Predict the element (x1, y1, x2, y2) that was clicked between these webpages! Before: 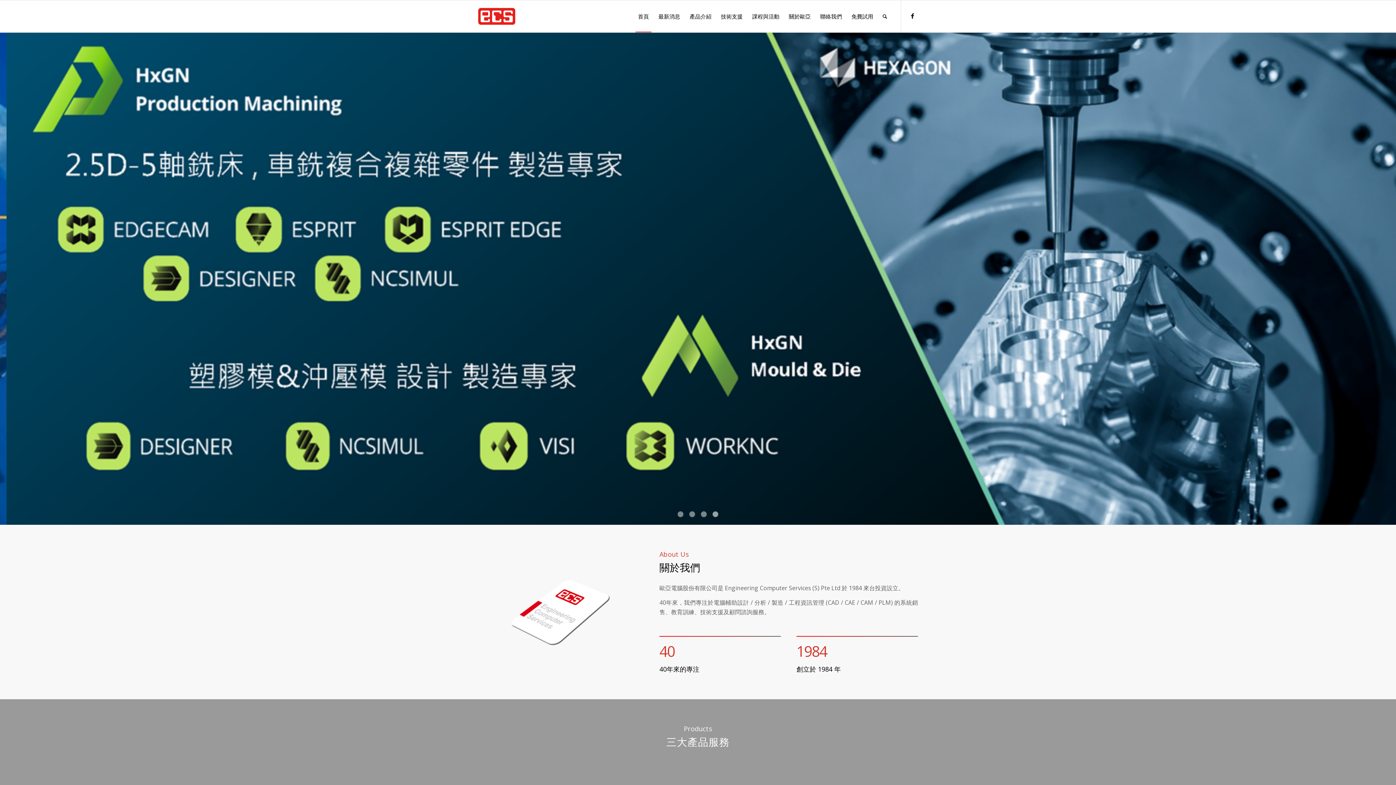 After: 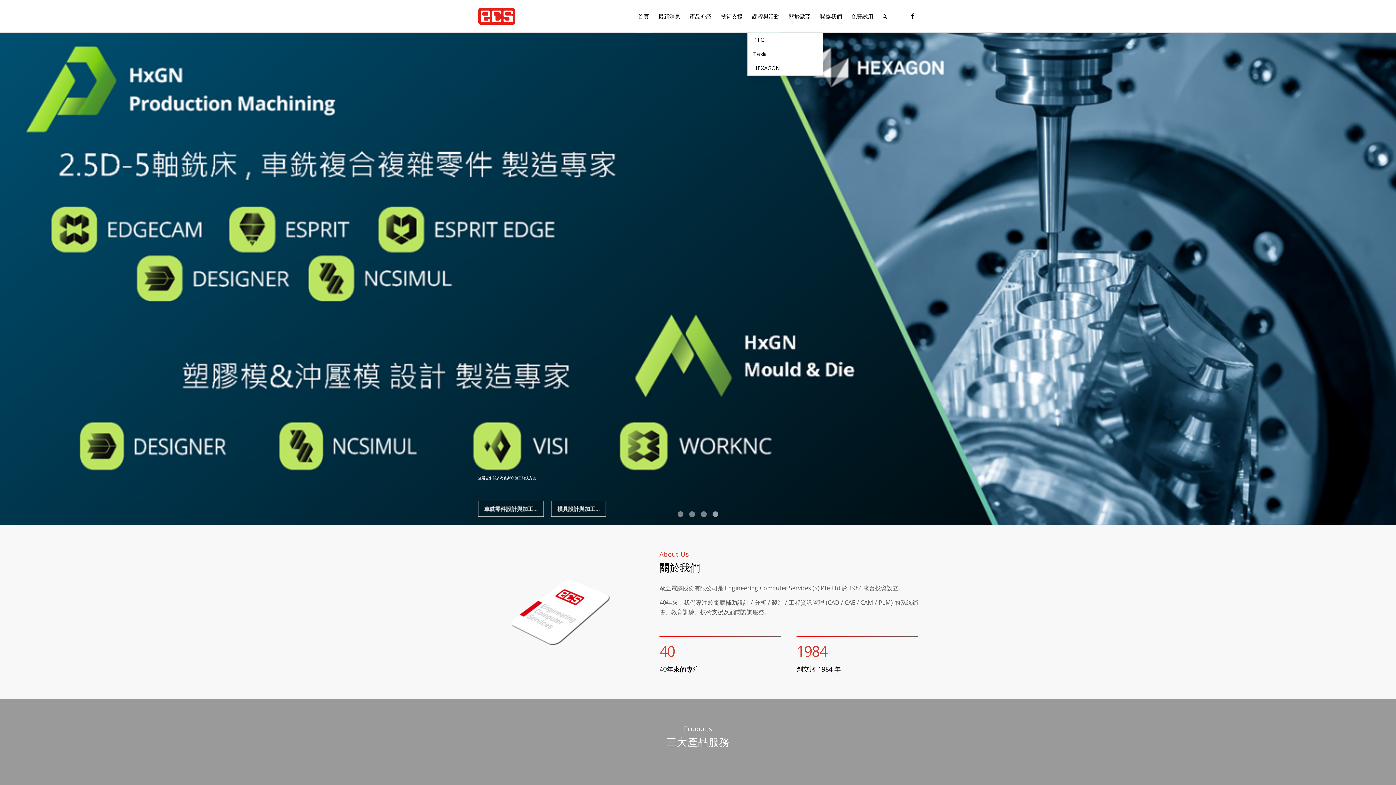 Action: bbox: (747, 0, 784, 32) label: 課程與活動